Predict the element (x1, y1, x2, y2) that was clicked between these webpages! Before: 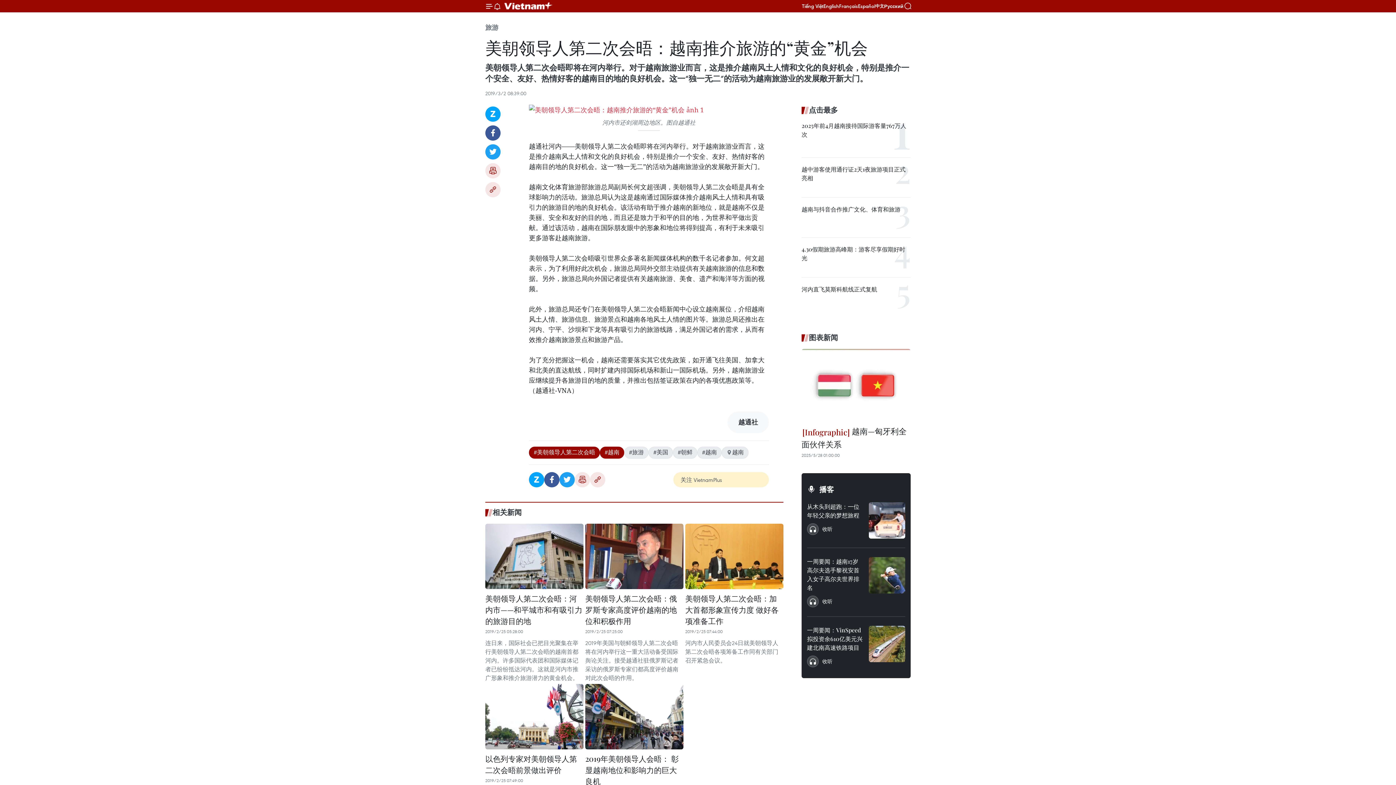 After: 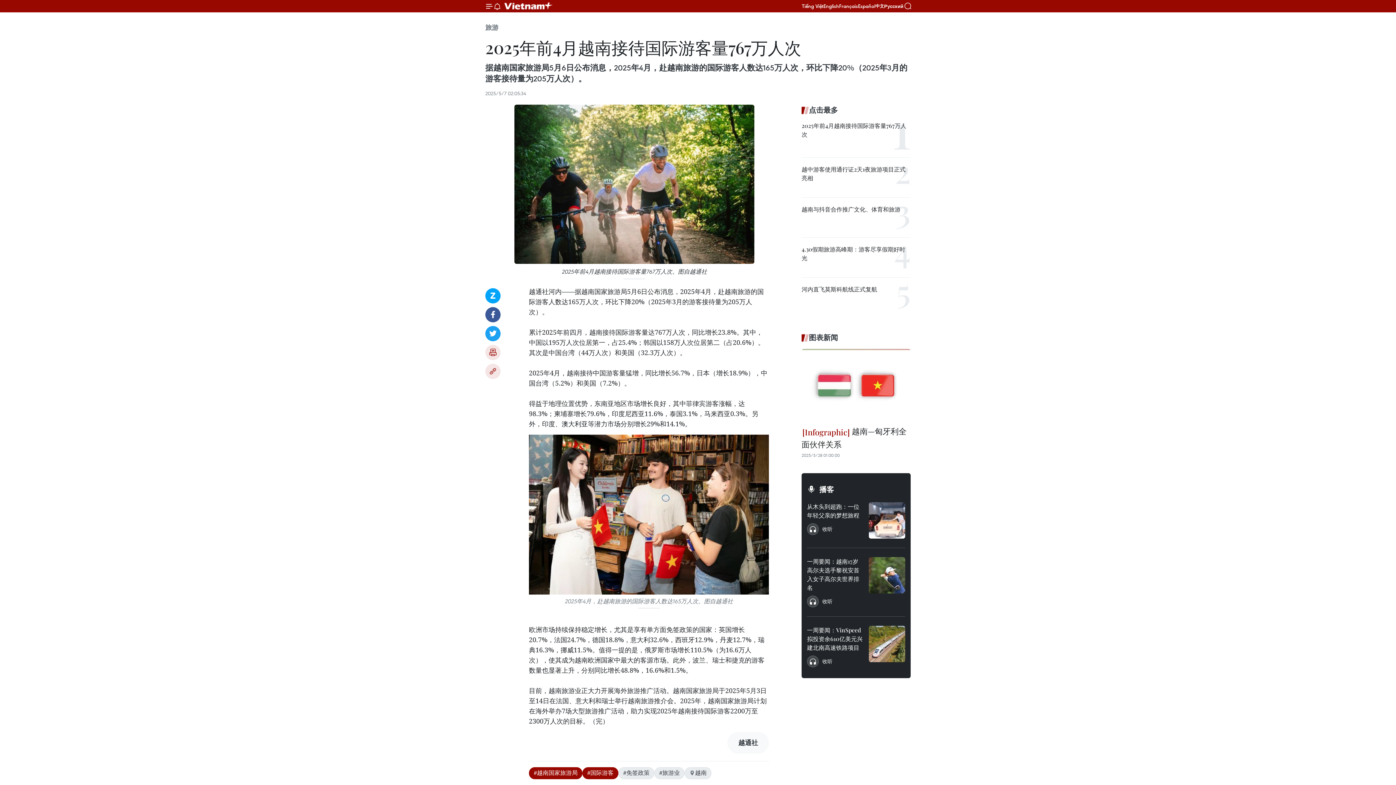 Action: label: 2025年前4月越南接待国际游客量767万人次 bbox: (801, 121, 910, 138)